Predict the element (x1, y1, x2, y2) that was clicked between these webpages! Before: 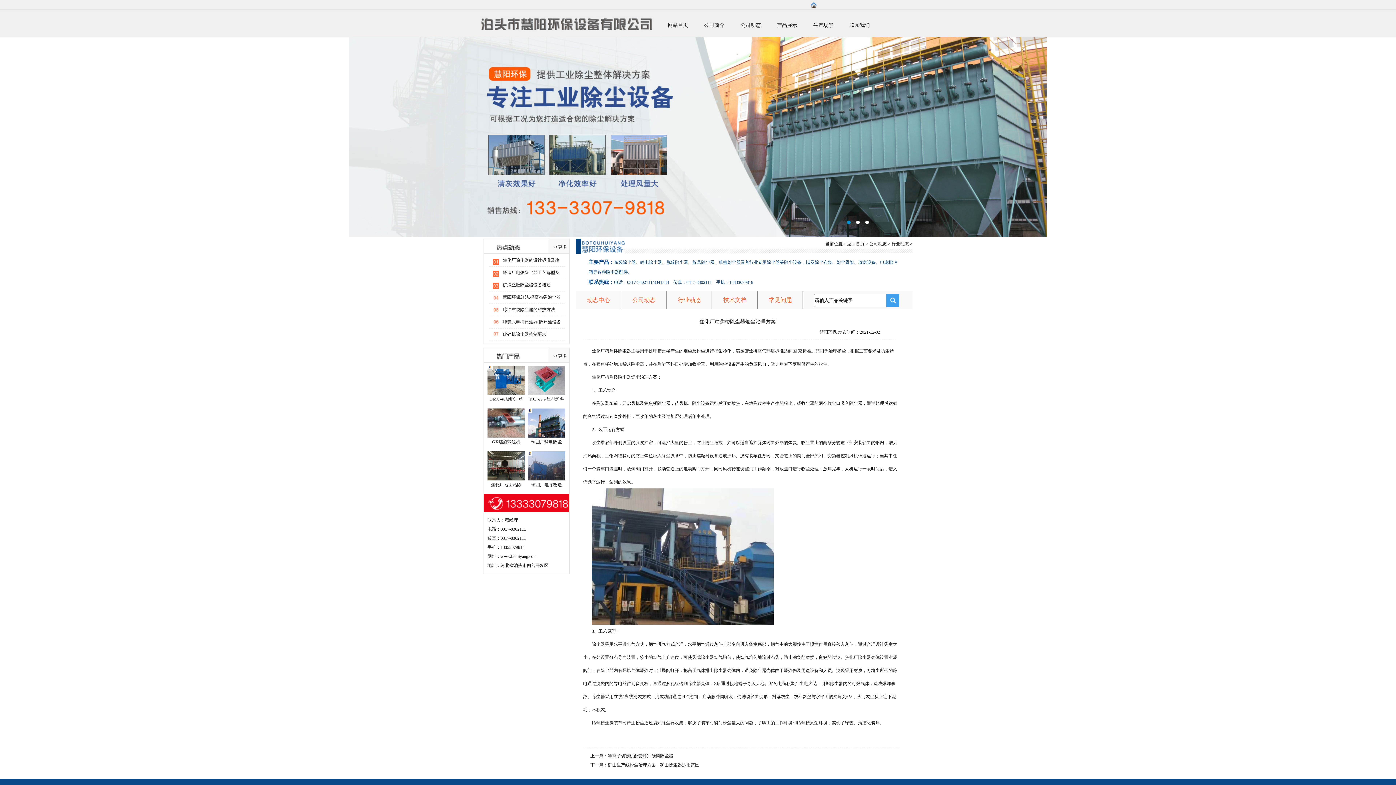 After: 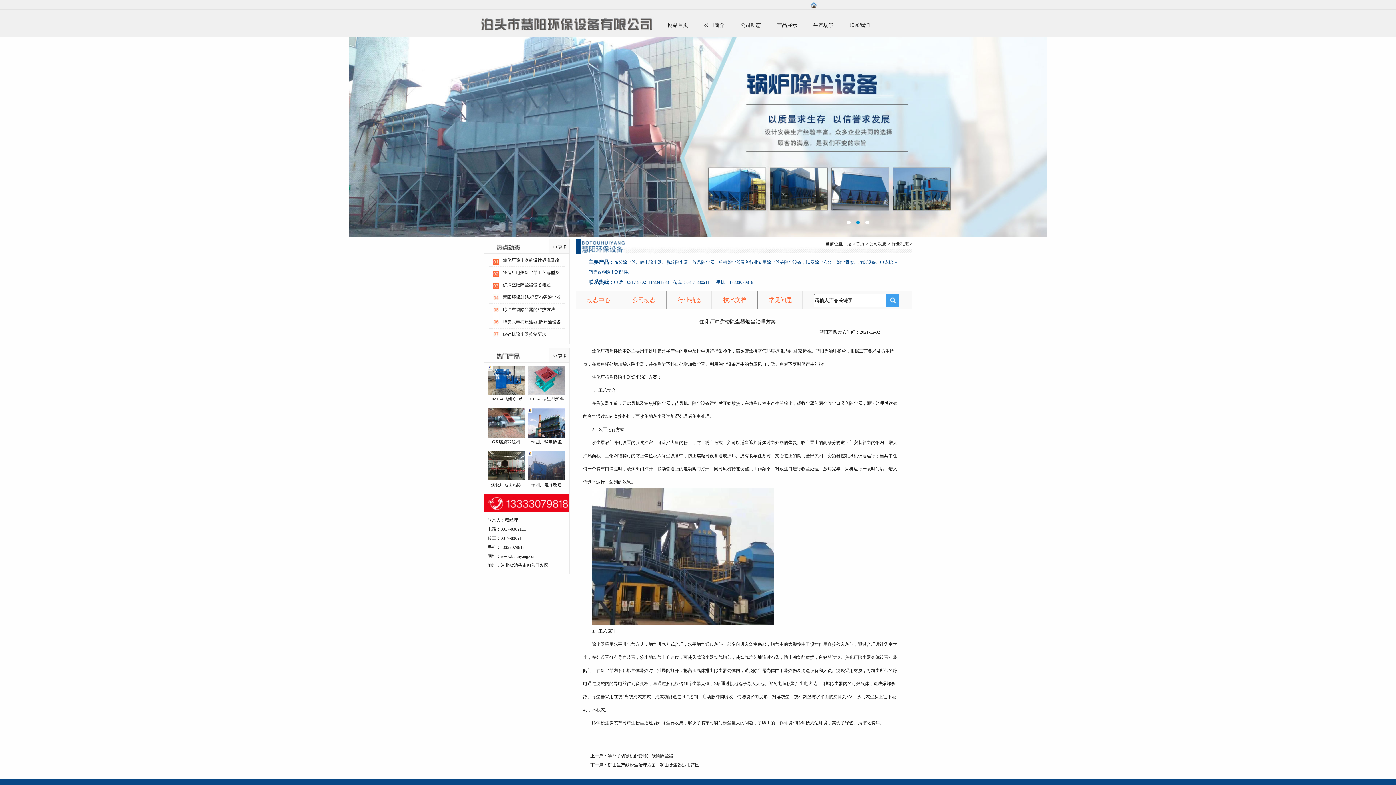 Action: label: 2 bbox: (856, 220, 860, 224)